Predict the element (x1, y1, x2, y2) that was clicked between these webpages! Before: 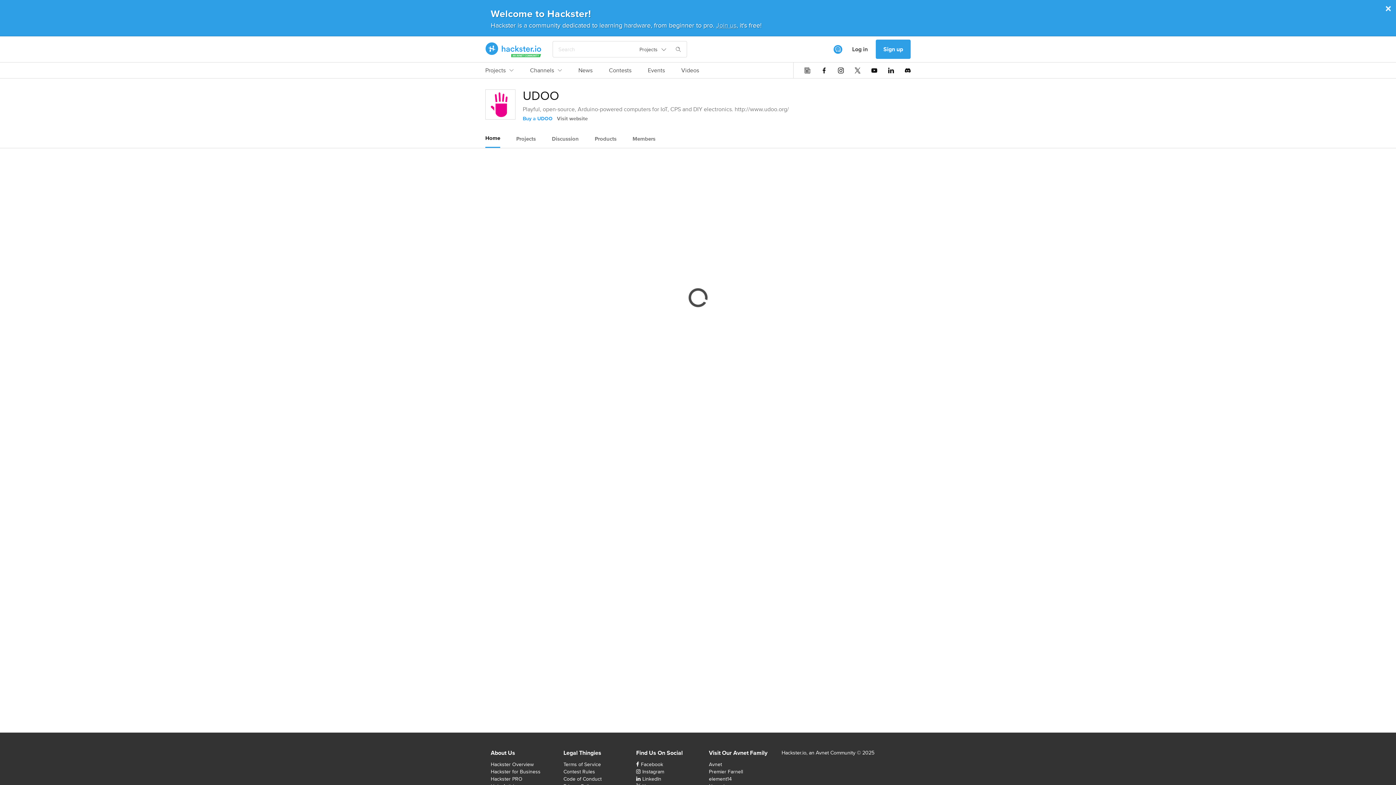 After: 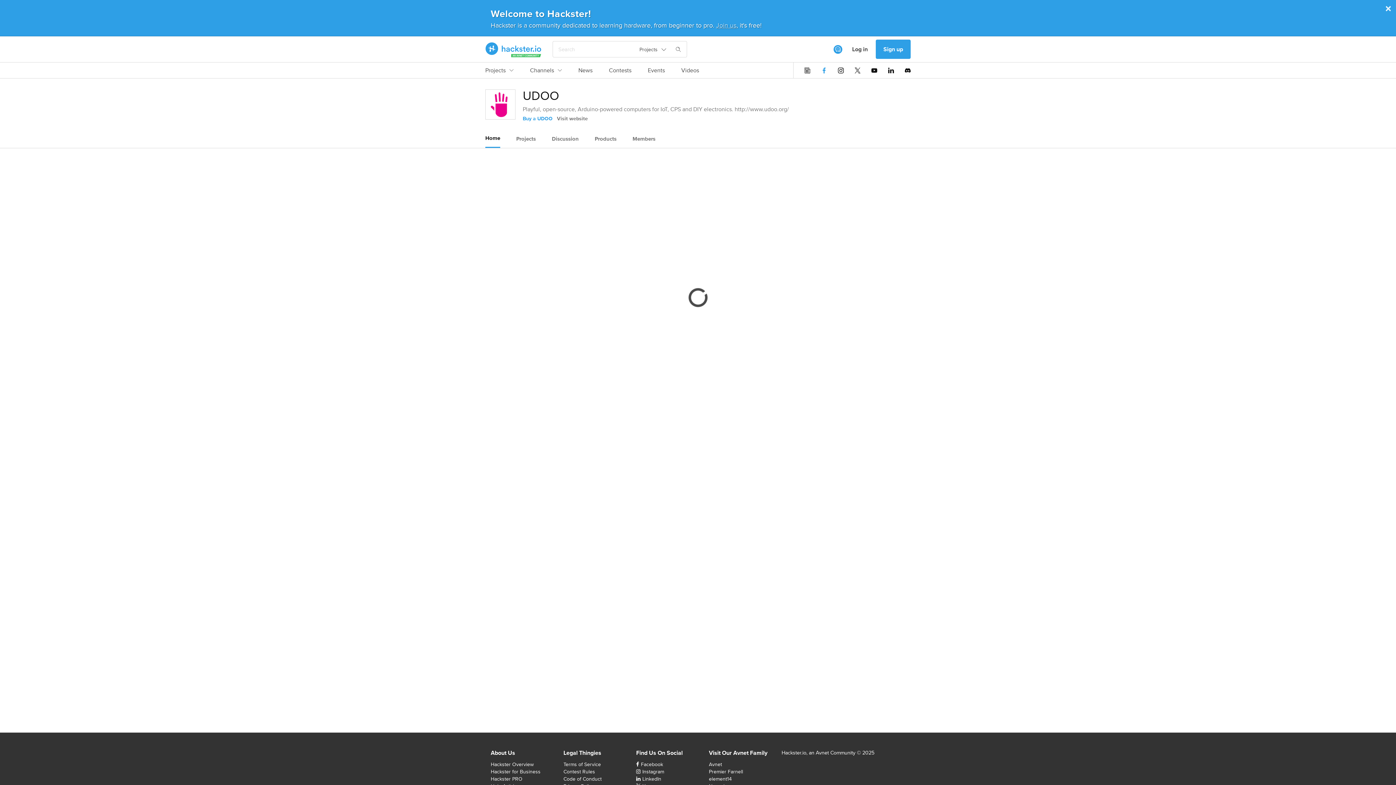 Action: bbox: (821, 67, 827, 73)